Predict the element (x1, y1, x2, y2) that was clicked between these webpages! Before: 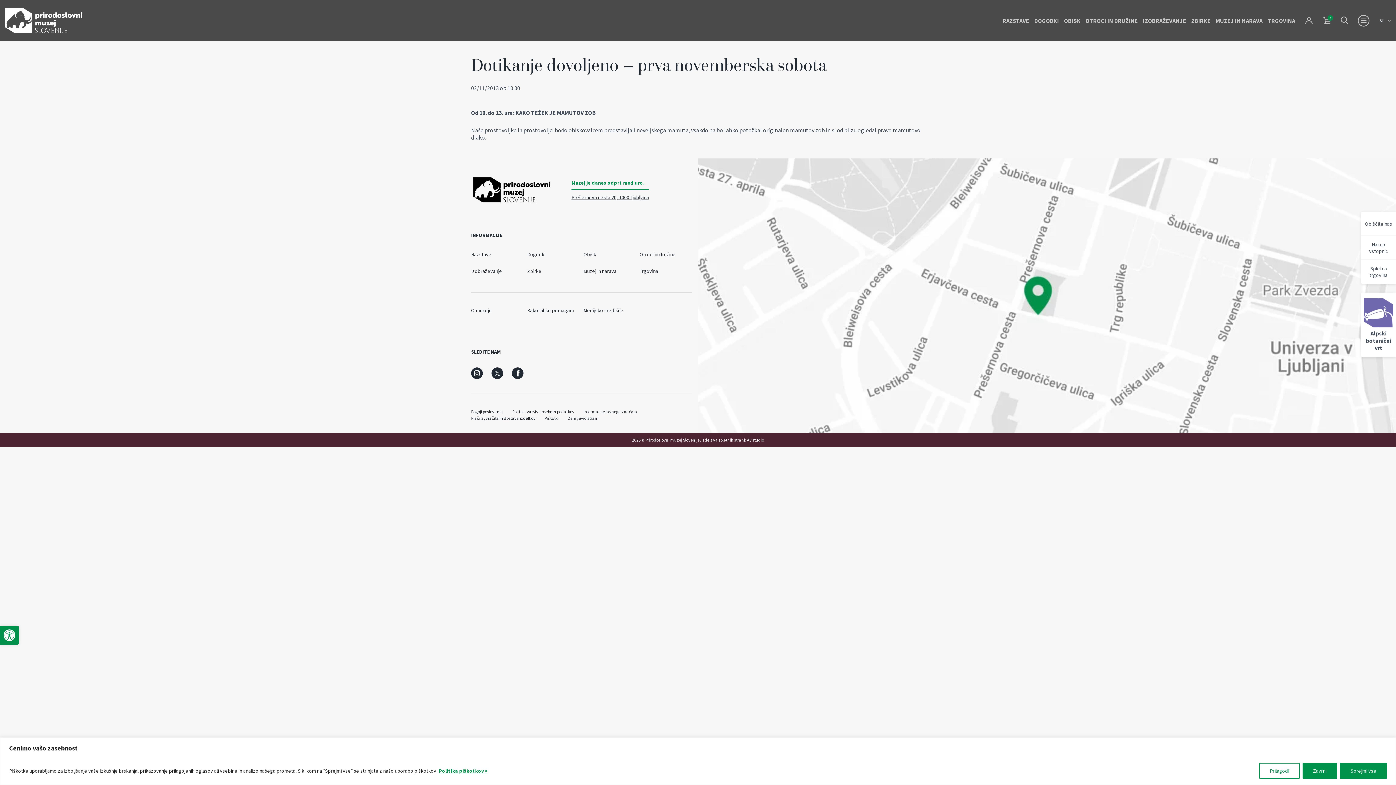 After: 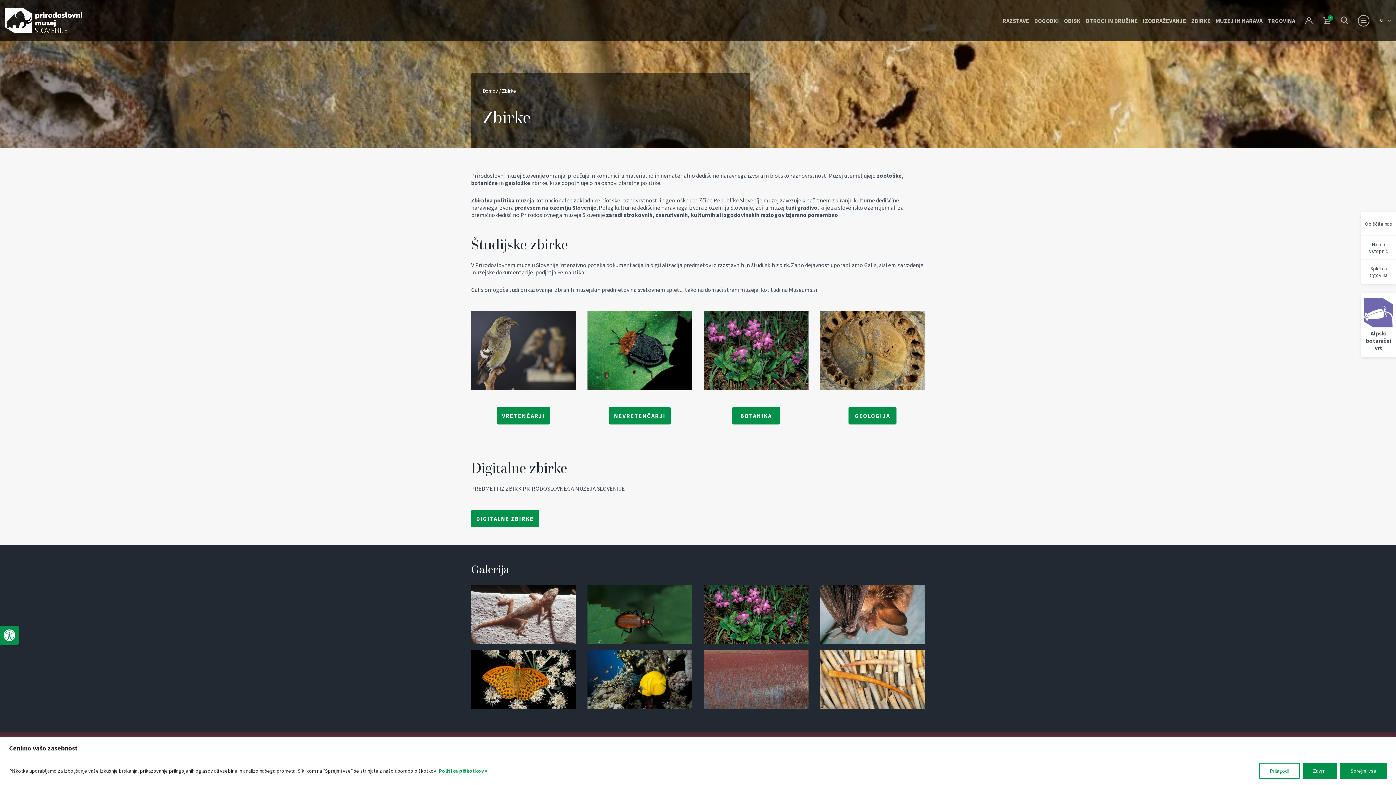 Action: bbox: (1191, 8, 1210, 32) label: ZBIRKE